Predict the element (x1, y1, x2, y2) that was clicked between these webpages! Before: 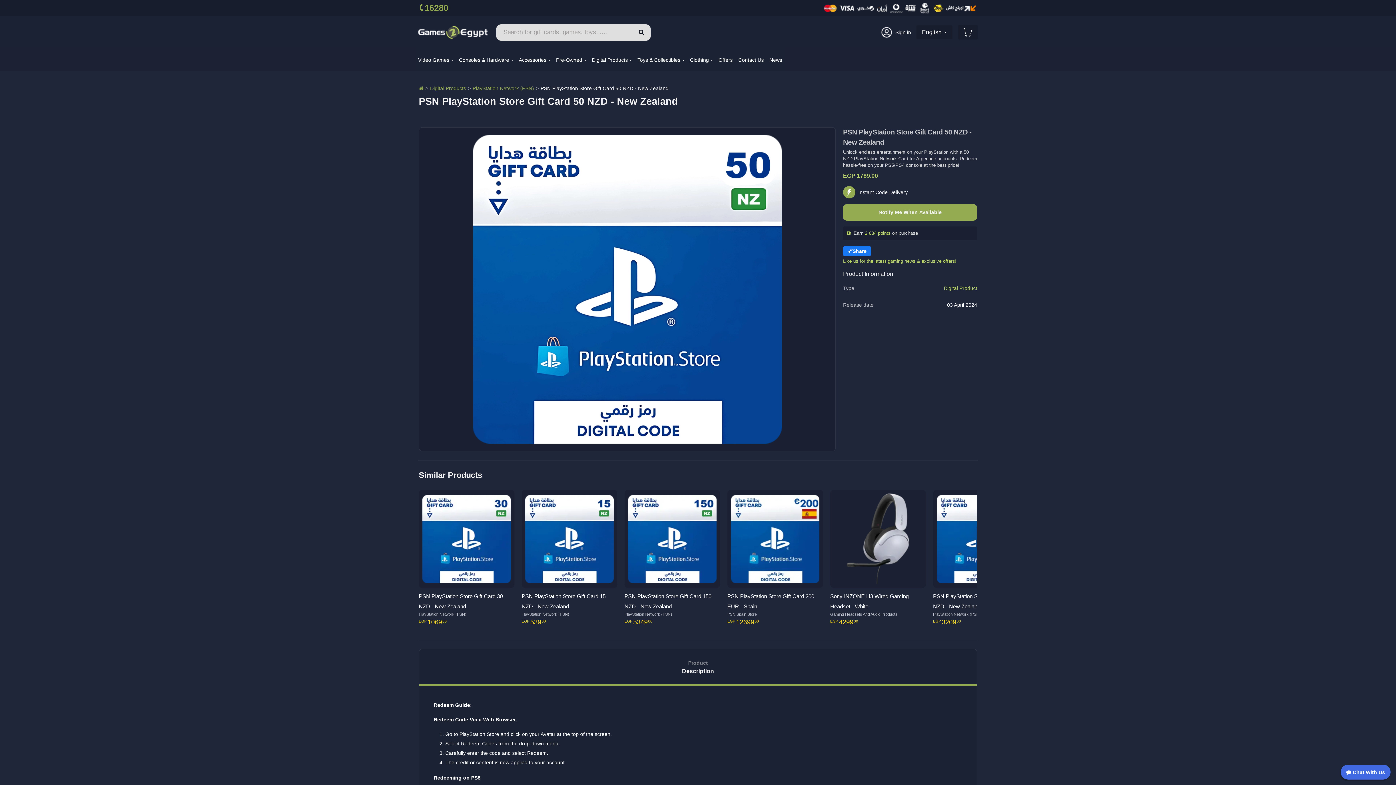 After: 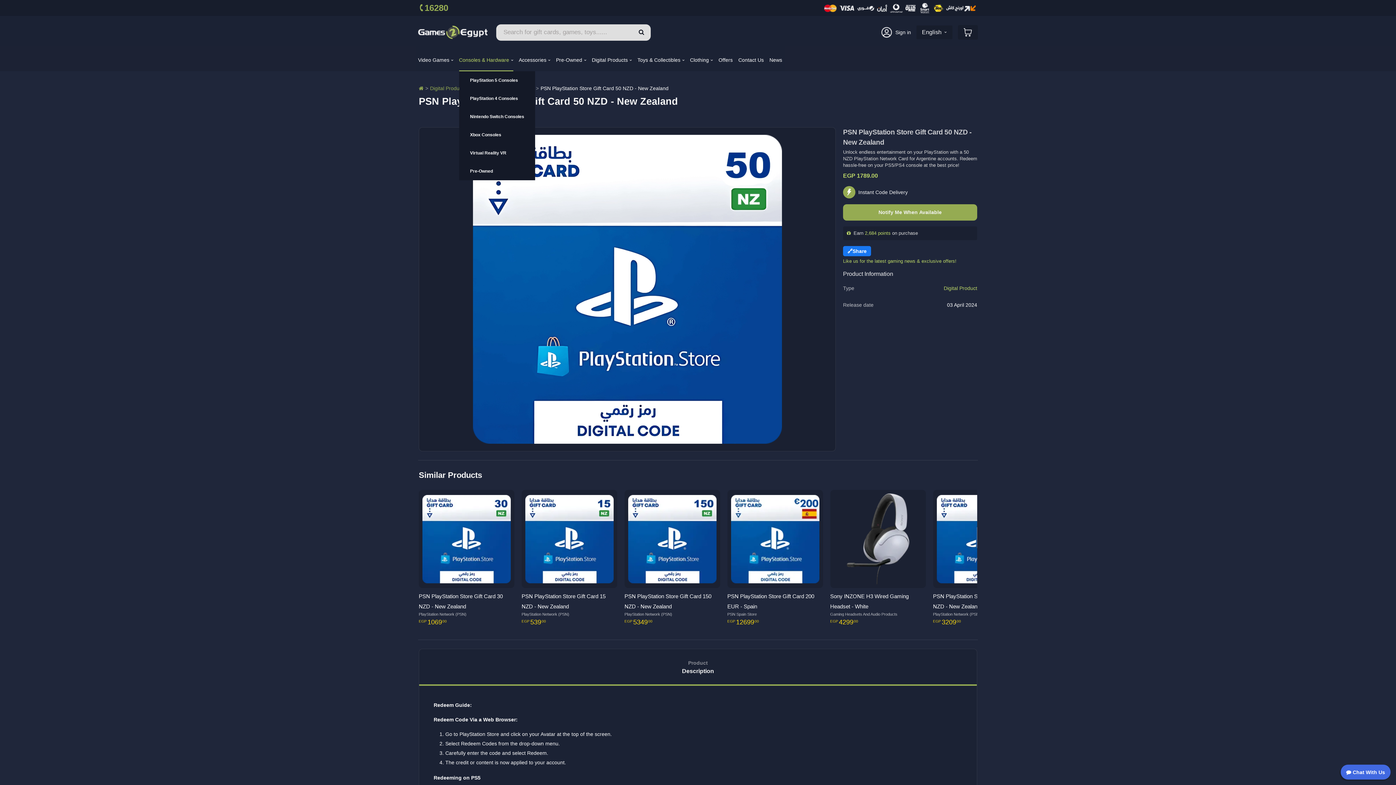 Action: label: Consoles & Hardware bbox: (459, 48, 513, 71)